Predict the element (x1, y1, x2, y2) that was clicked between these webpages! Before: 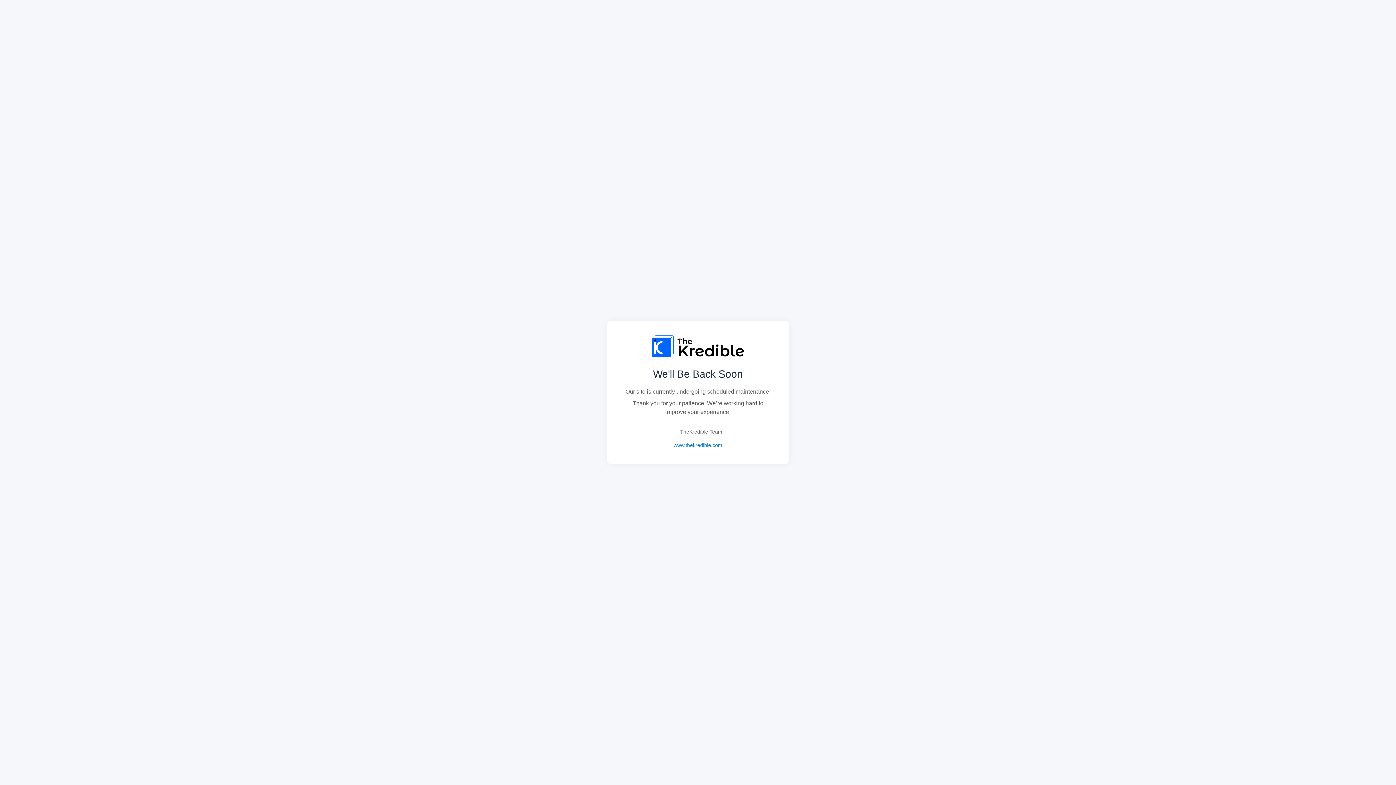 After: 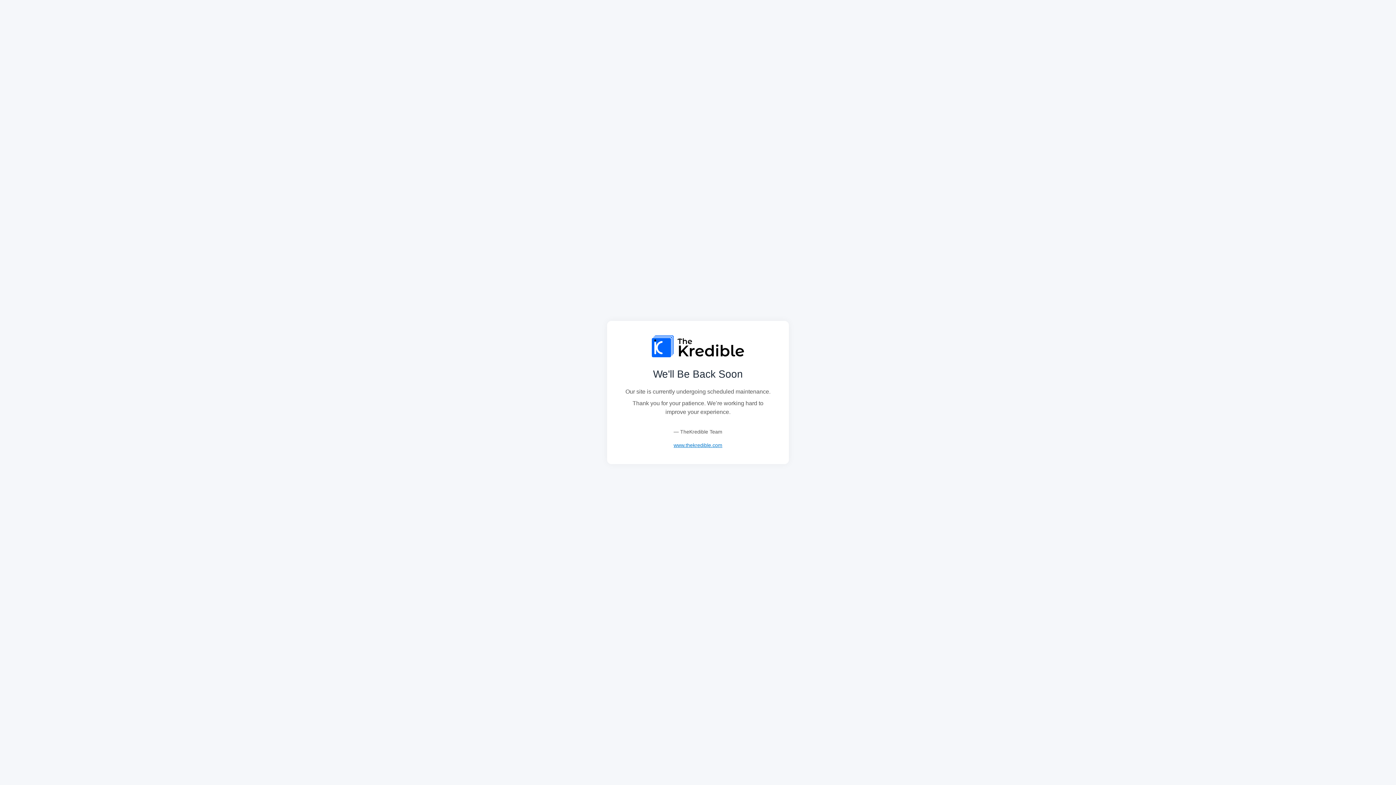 Action: bbox: (673, 441, 722, 449) label: www.thekredible.com